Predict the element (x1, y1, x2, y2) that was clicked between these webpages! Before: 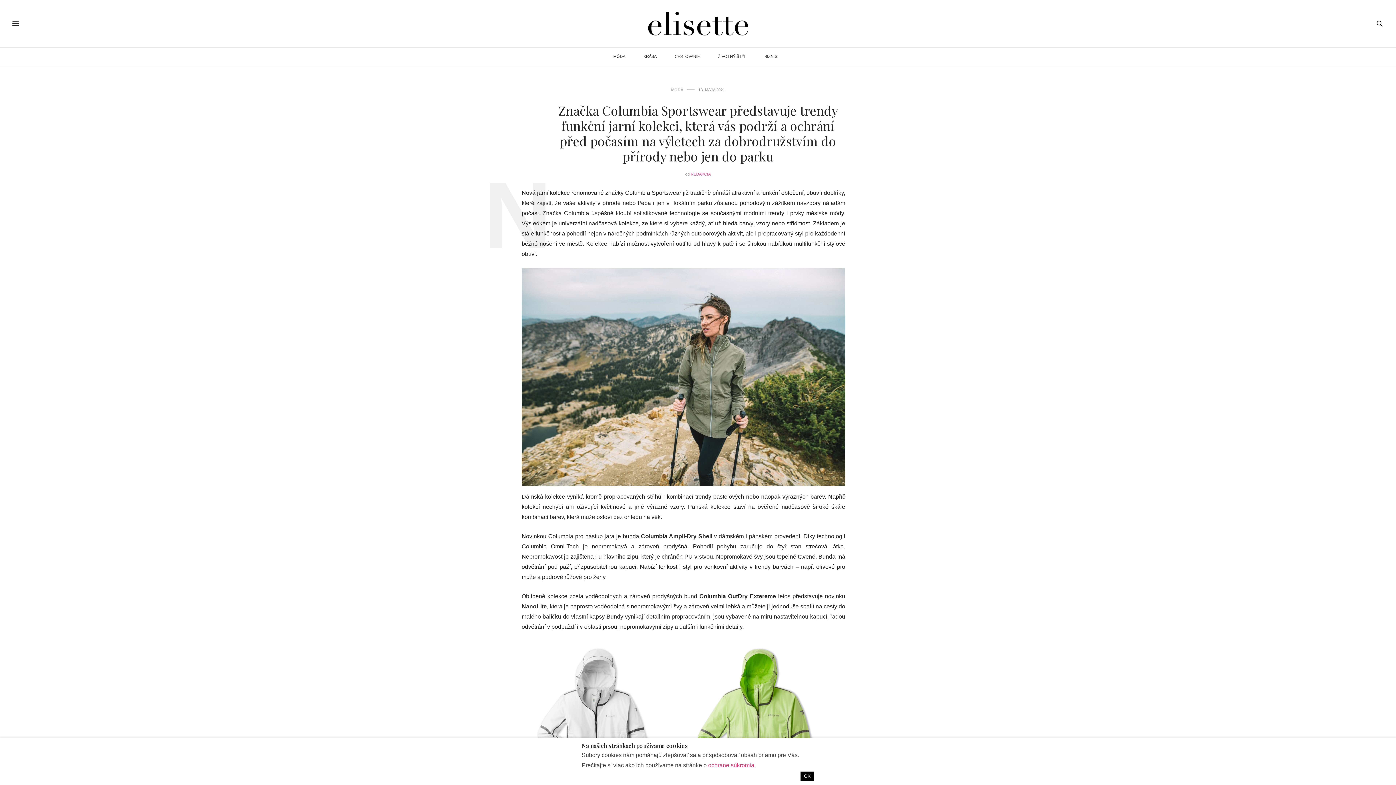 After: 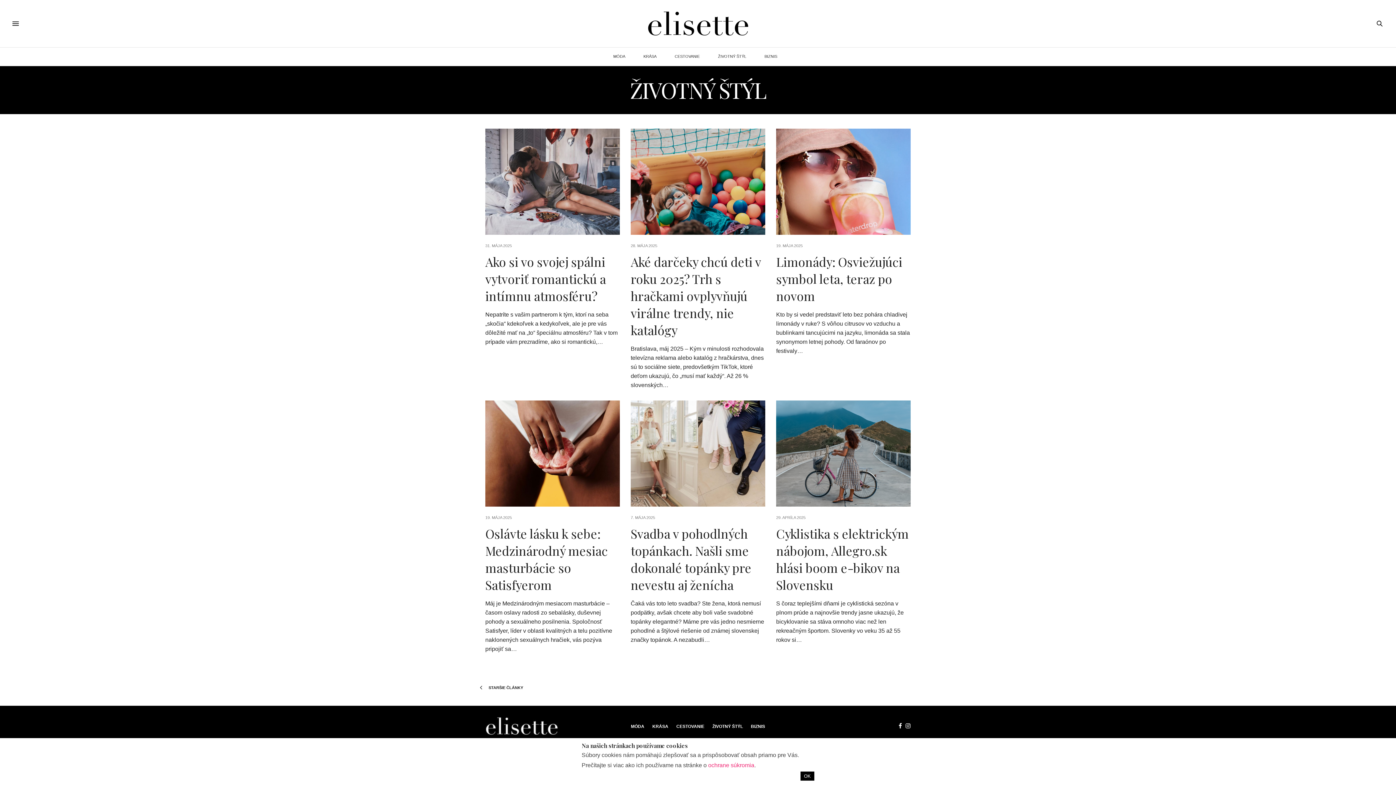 Action: label: ŽIVOTNÝ ŠTÝL bbox: (714, 47, 750, 65)